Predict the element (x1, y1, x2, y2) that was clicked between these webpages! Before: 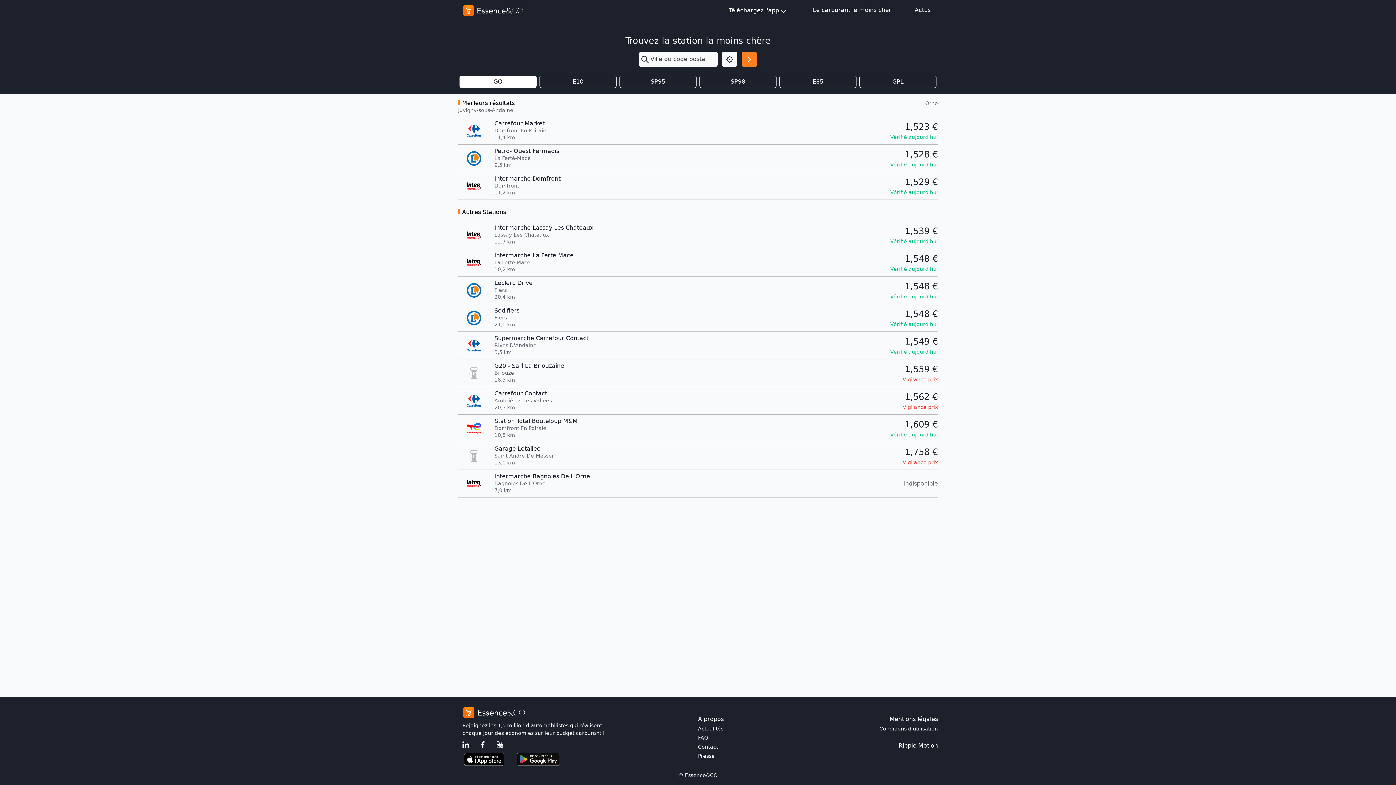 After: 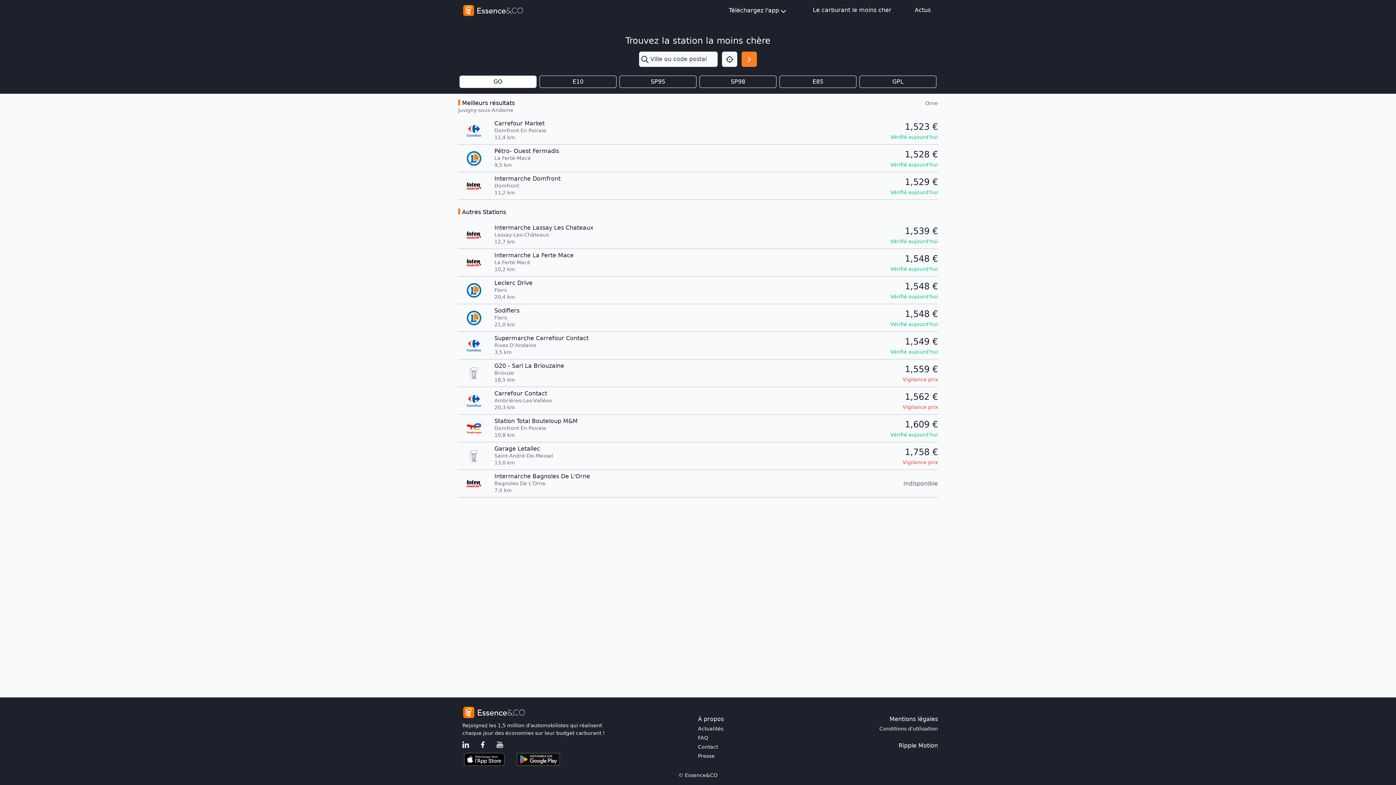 Action: bbox: (898, 741, 938, 750) label: Ripple Motion